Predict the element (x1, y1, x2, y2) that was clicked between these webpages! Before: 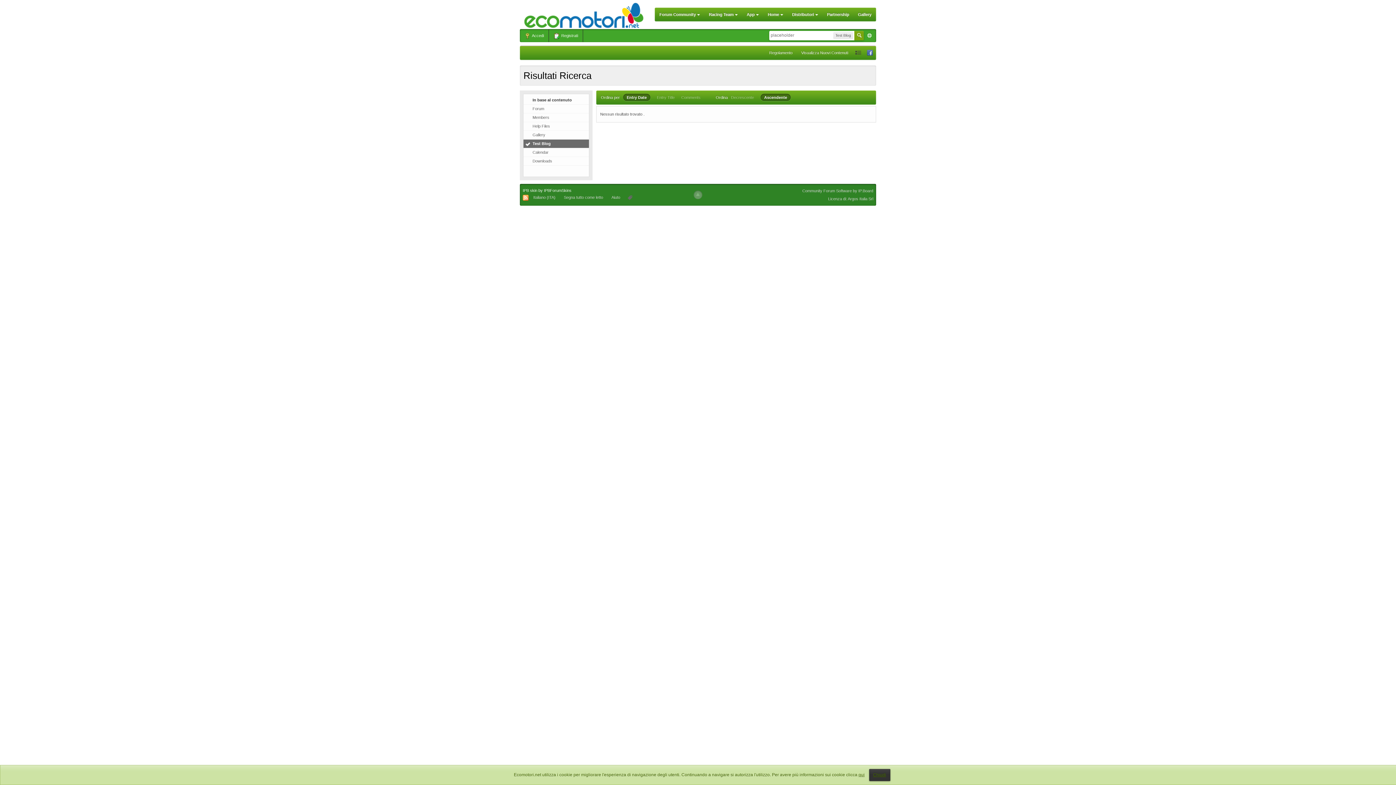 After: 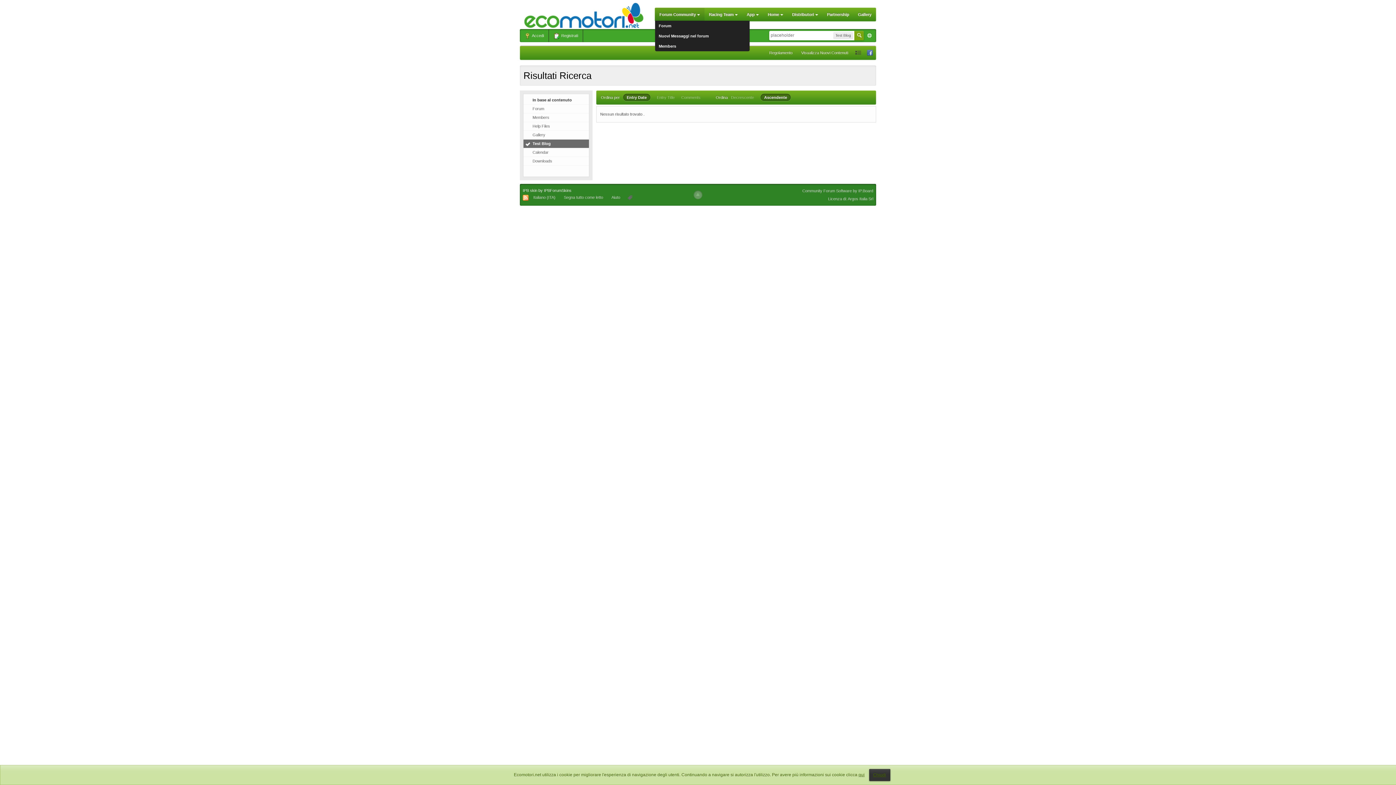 Action: label: Forum Community  bbox: (655, 8, 704, 21)